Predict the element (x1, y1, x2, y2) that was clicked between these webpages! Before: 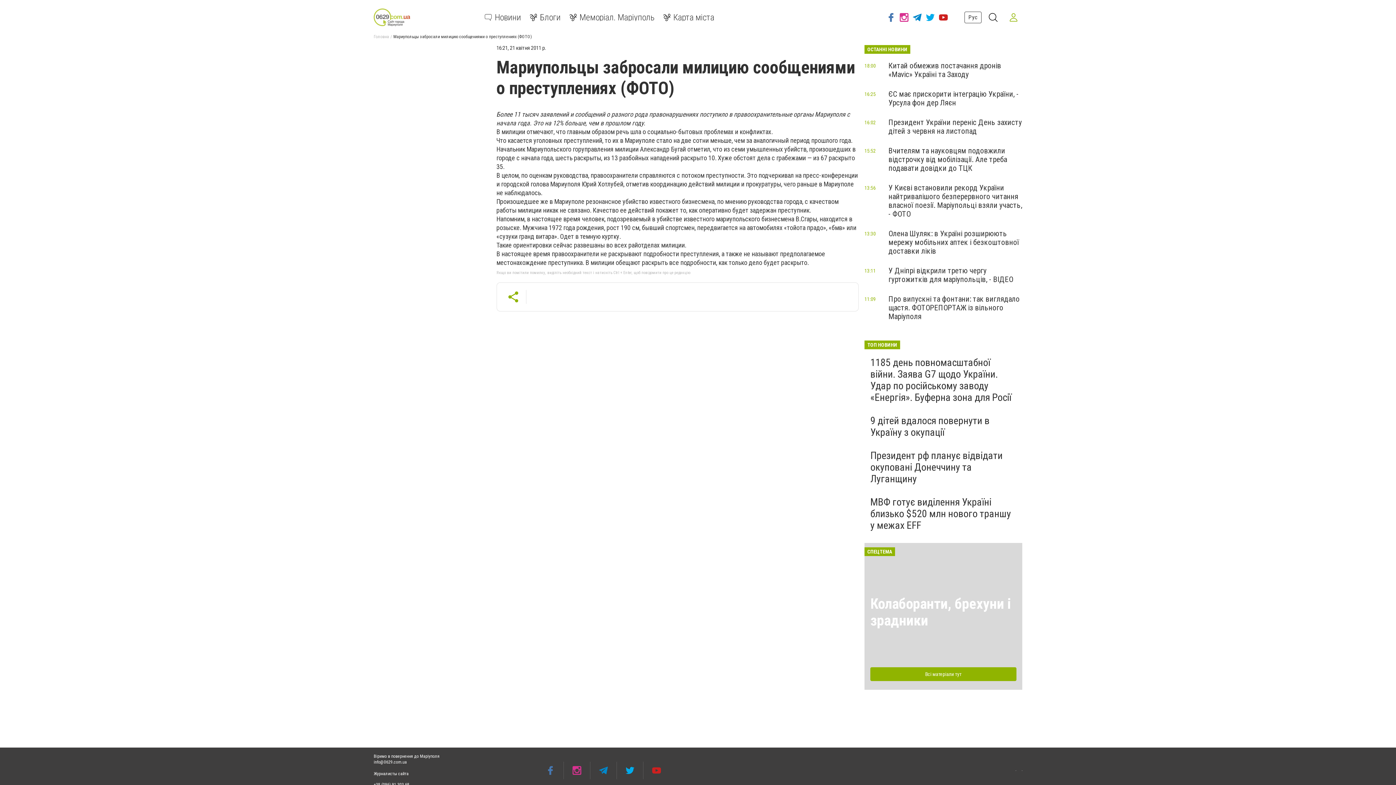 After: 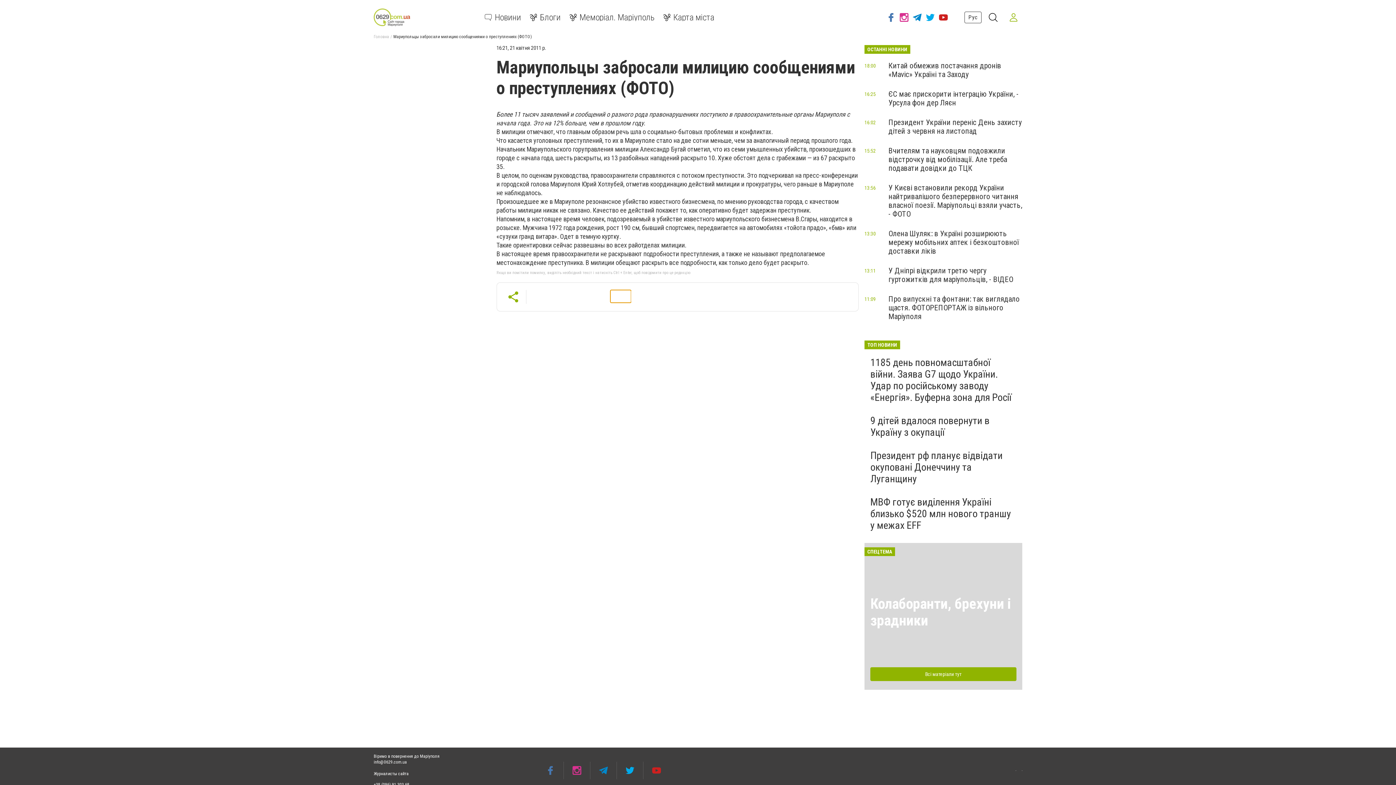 Action: bbox: (610, 290, 631, 302)